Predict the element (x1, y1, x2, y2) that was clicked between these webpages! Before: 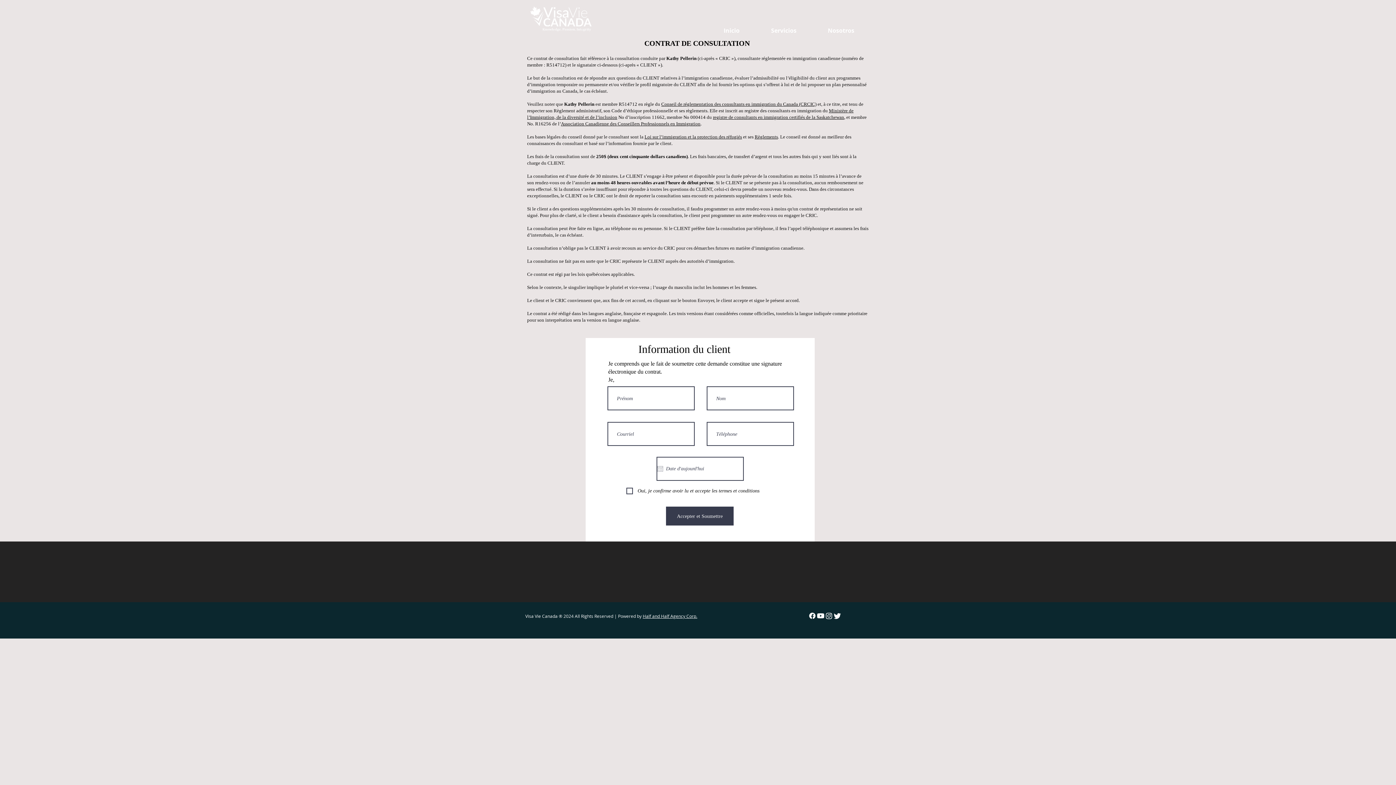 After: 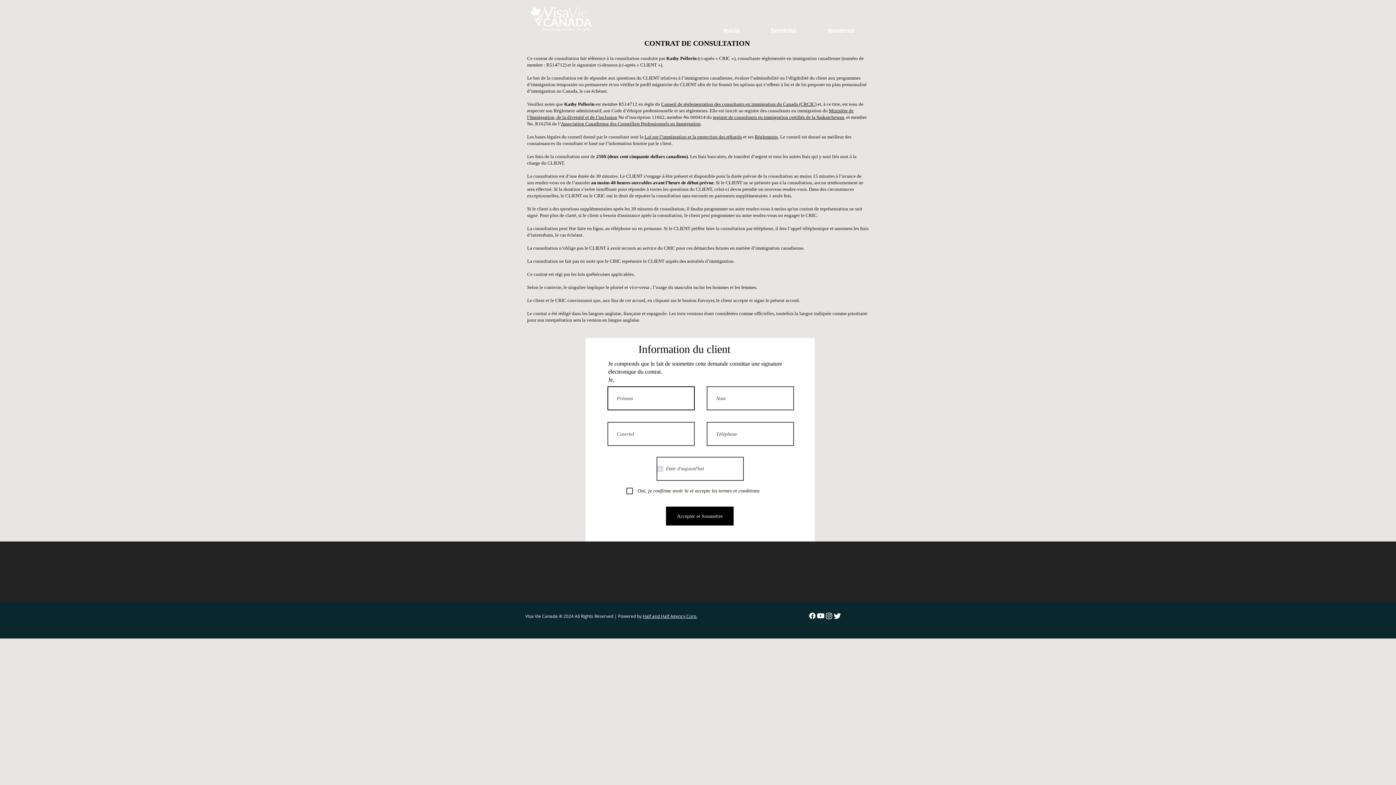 Action: bbox: (666, 506, 733, 525) label: Accepter et Soumettre